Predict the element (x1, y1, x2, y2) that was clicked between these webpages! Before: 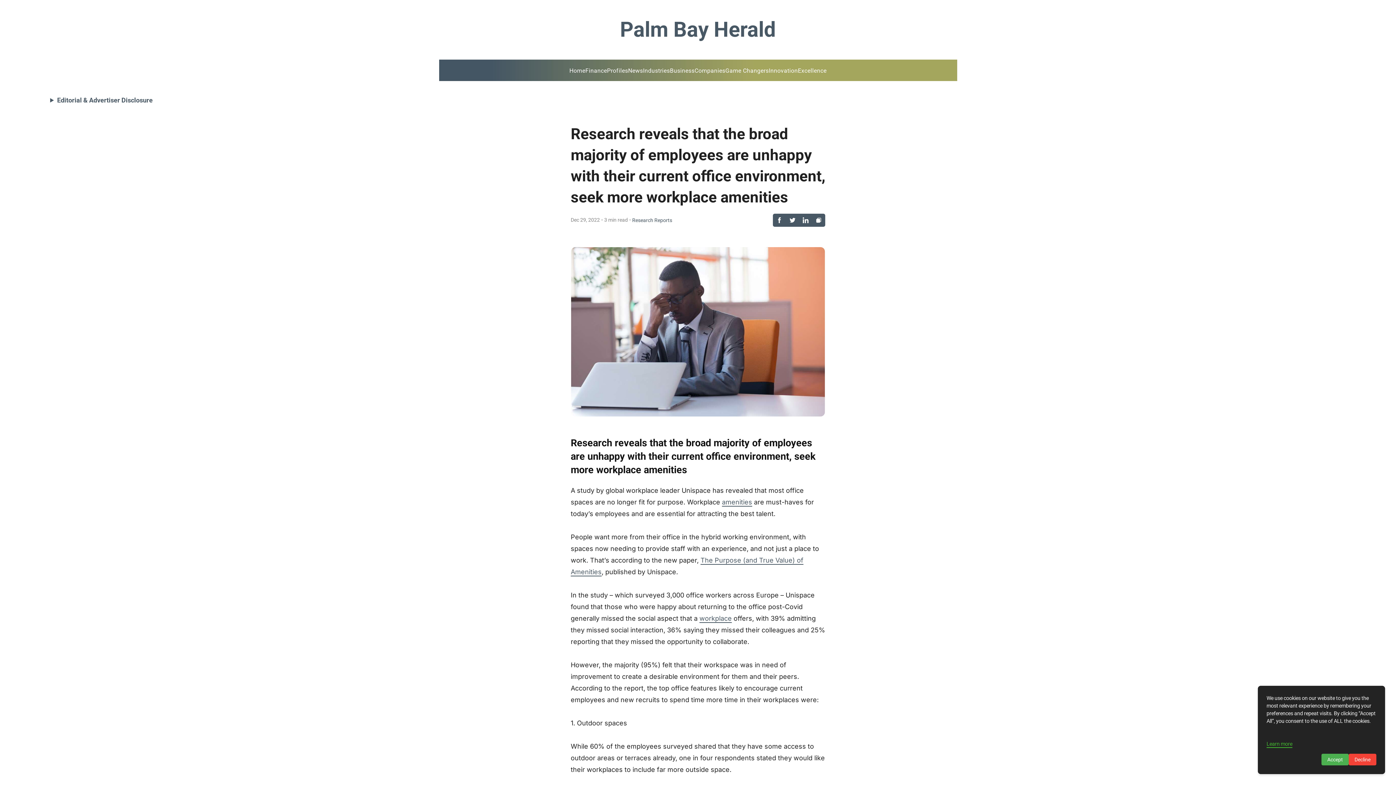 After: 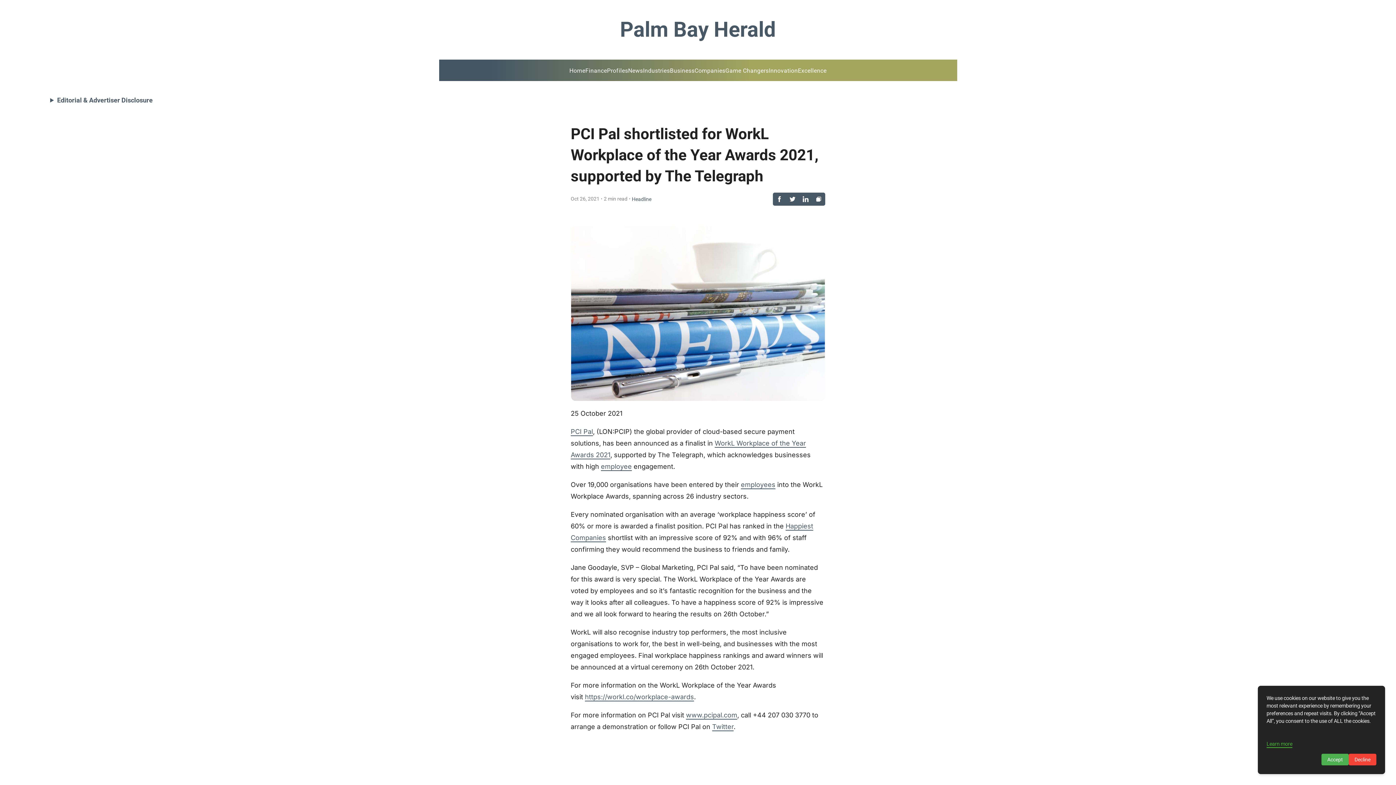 Action: bbox: (699, 614, 732, 623) label: workplace